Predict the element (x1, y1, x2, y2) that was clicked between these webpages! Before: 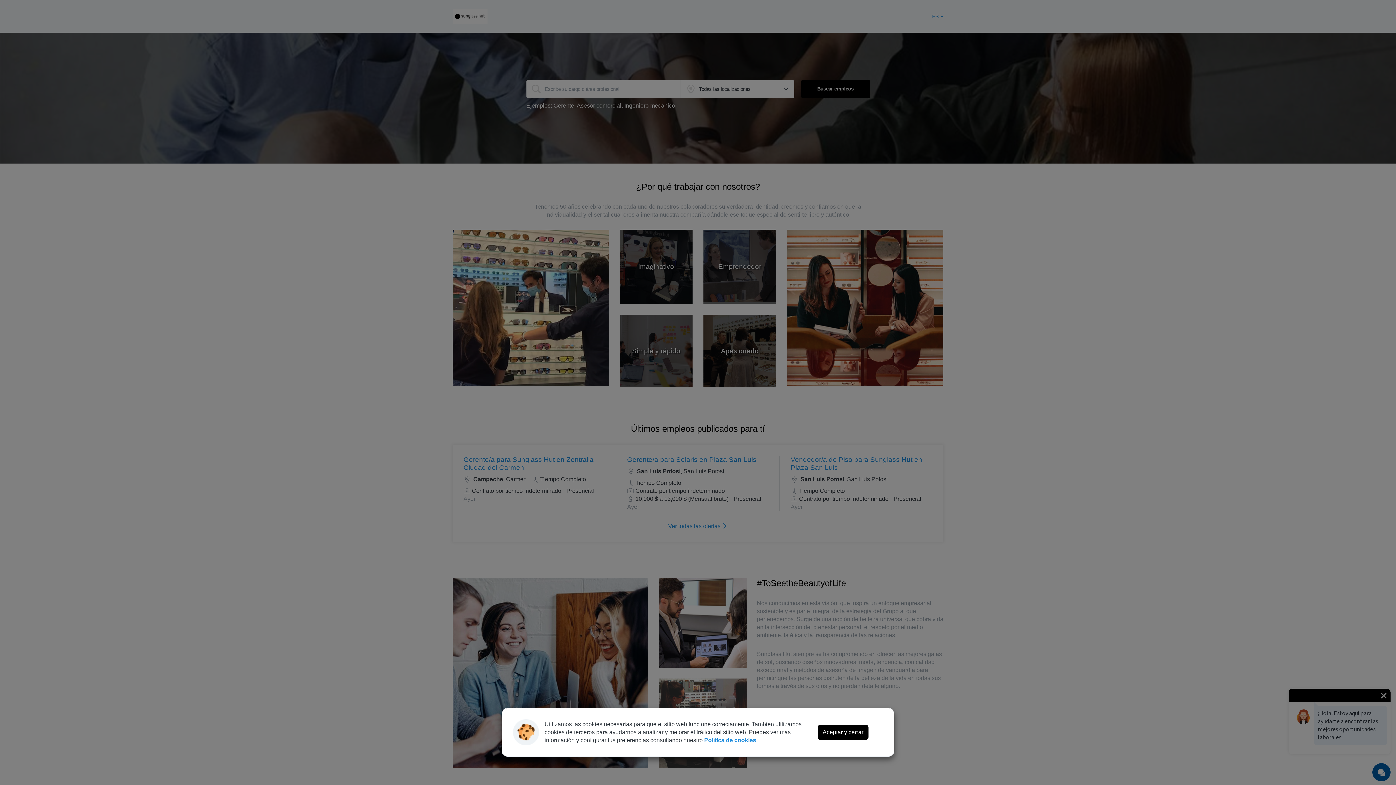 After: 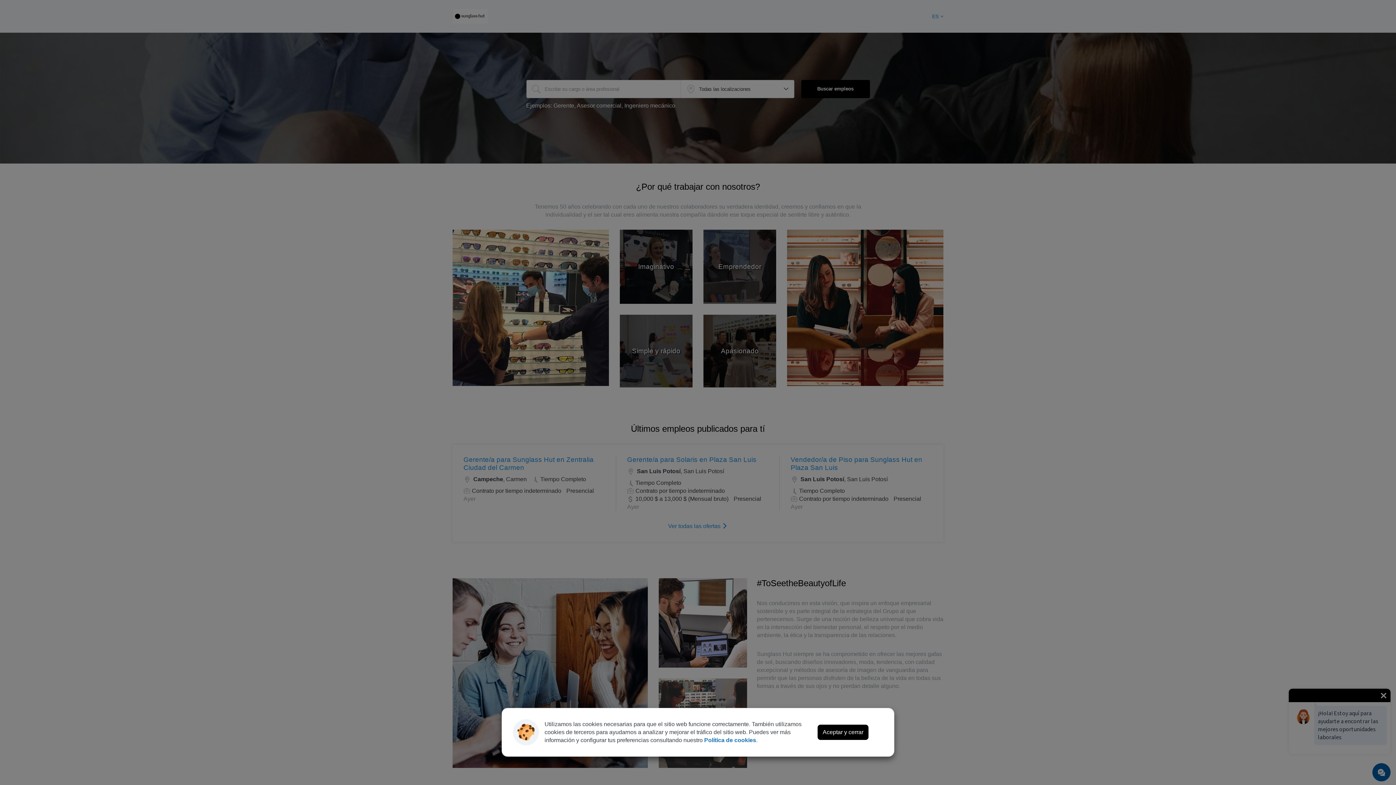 Action: label: Política de cookies bbox: (704, 737, 756, 743)